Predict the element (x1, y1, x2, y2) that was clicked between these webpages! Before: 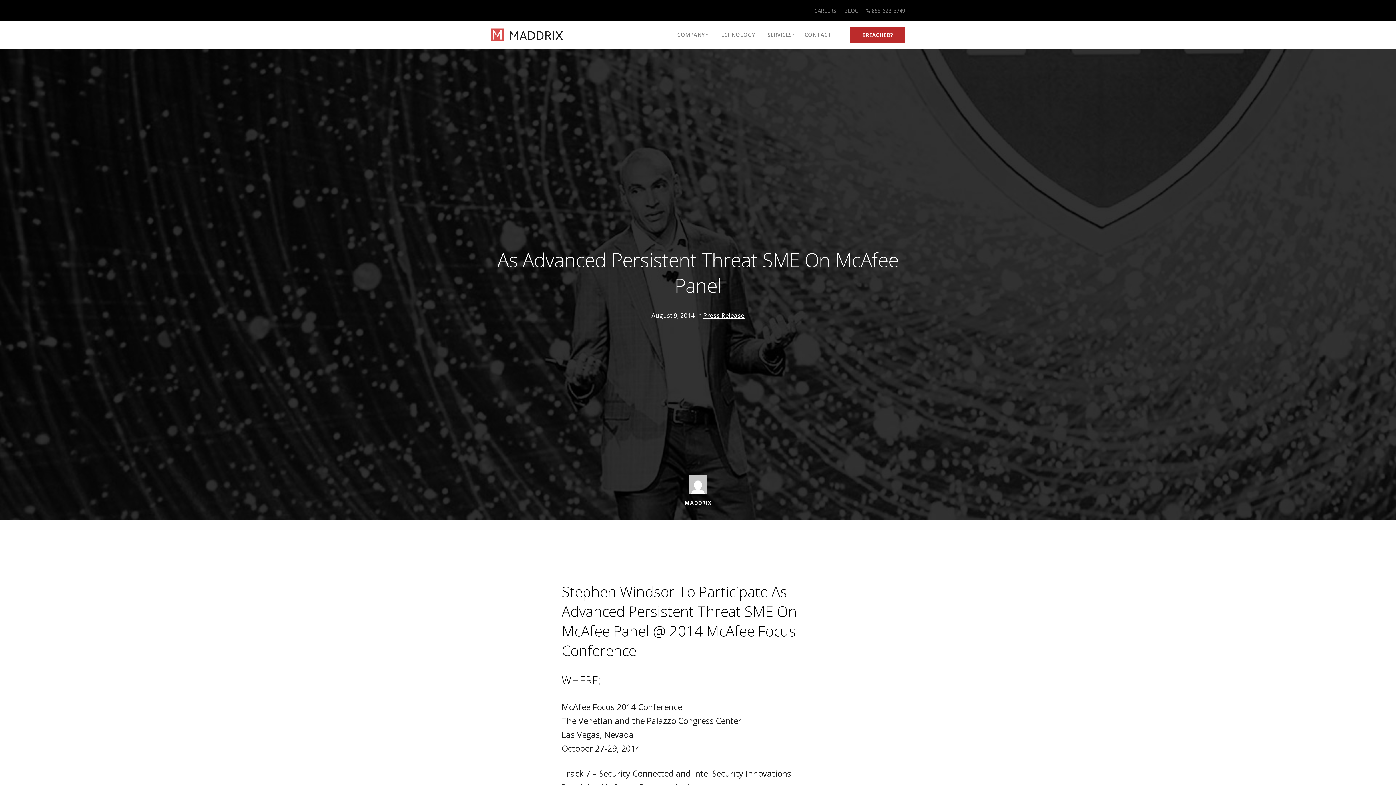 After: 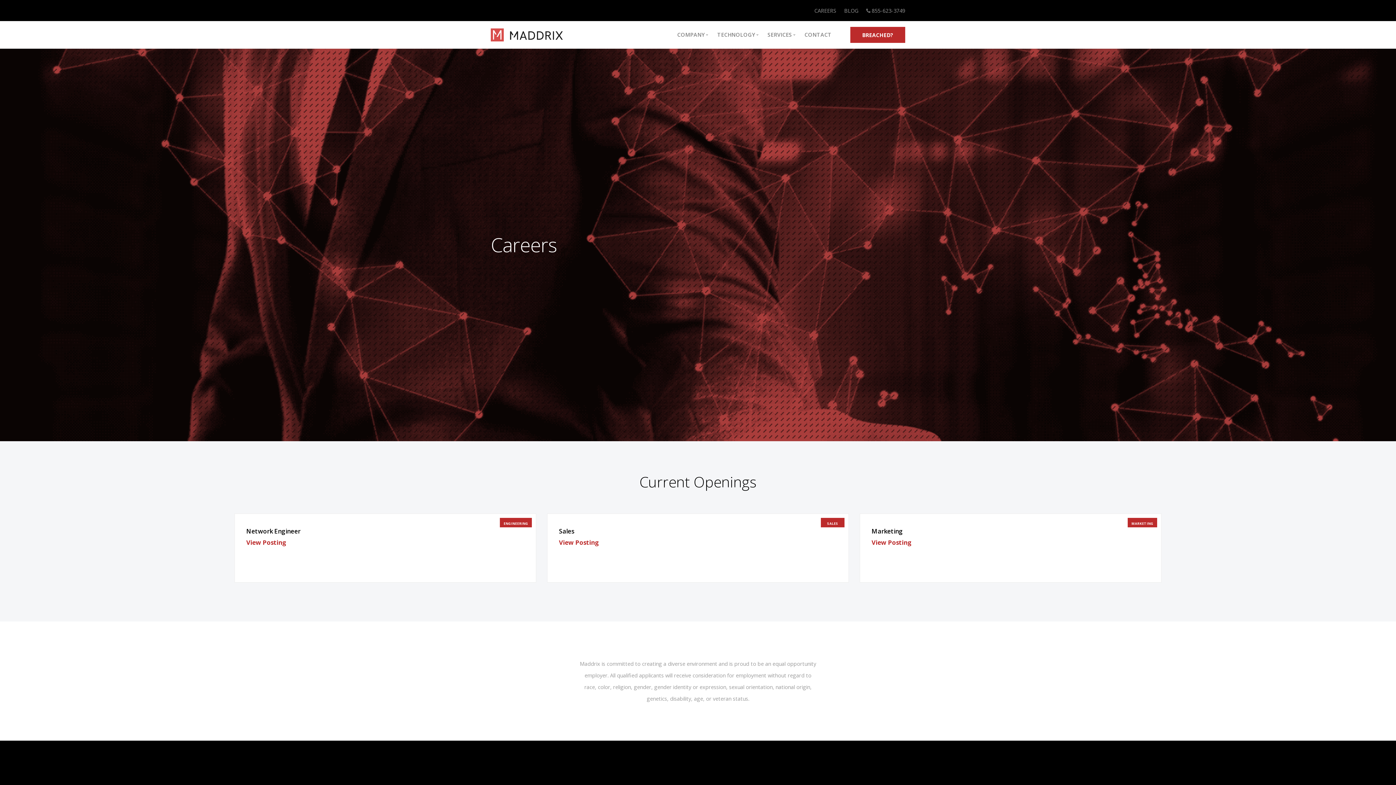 Action: bbox: (814, 6, 836, 14) label: CAREERS